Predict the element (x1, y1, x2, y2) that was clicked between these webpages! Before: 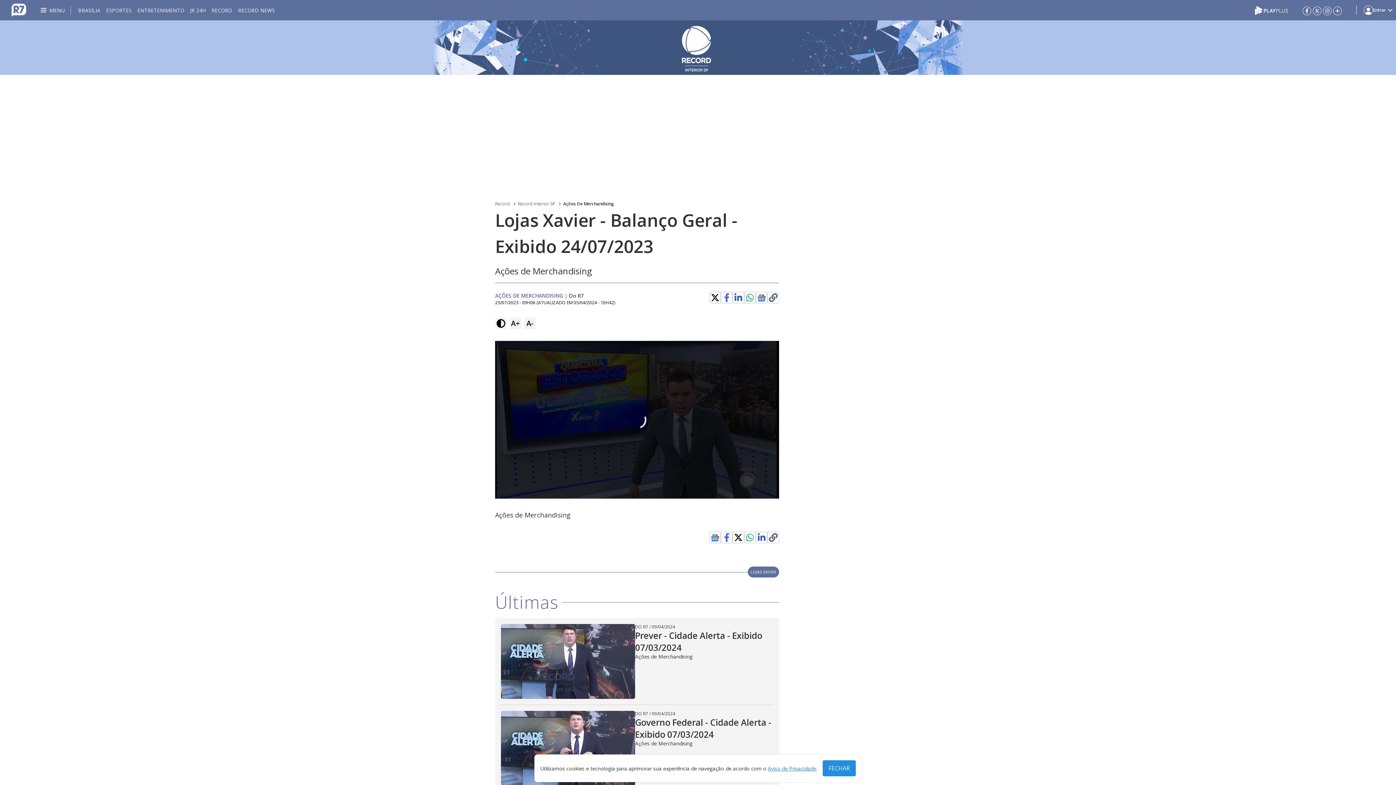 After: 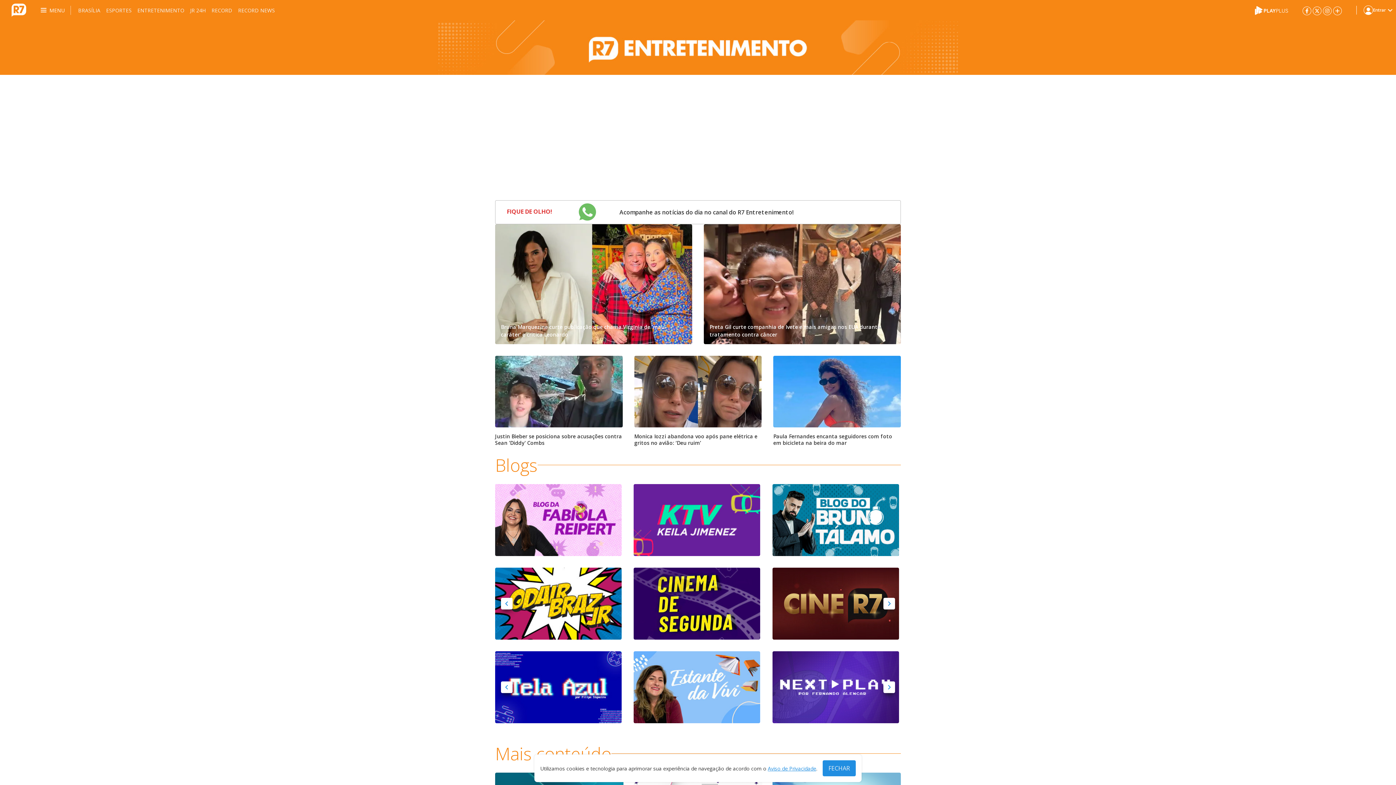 Action: bbox: (137, 0, 184, 20) label: ENTRETENIMENTO